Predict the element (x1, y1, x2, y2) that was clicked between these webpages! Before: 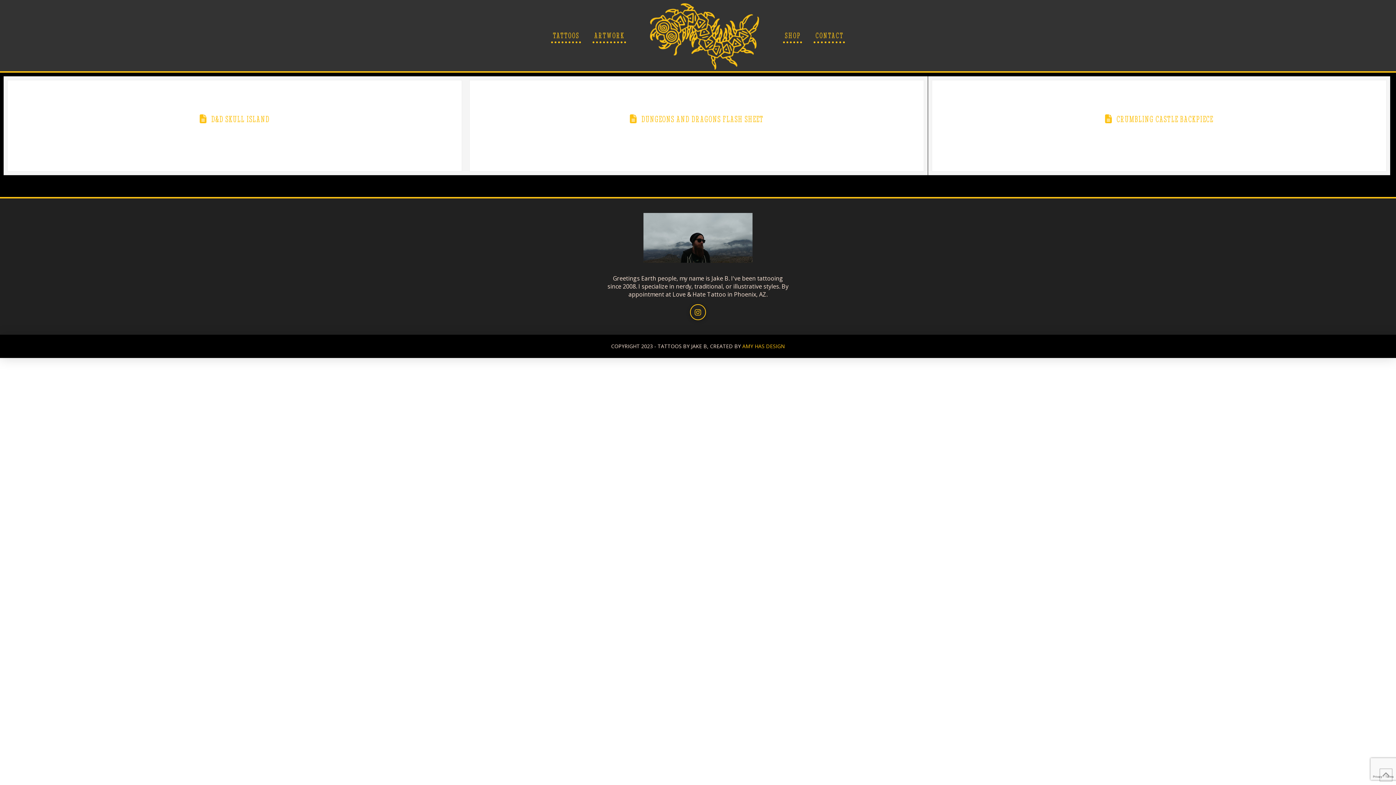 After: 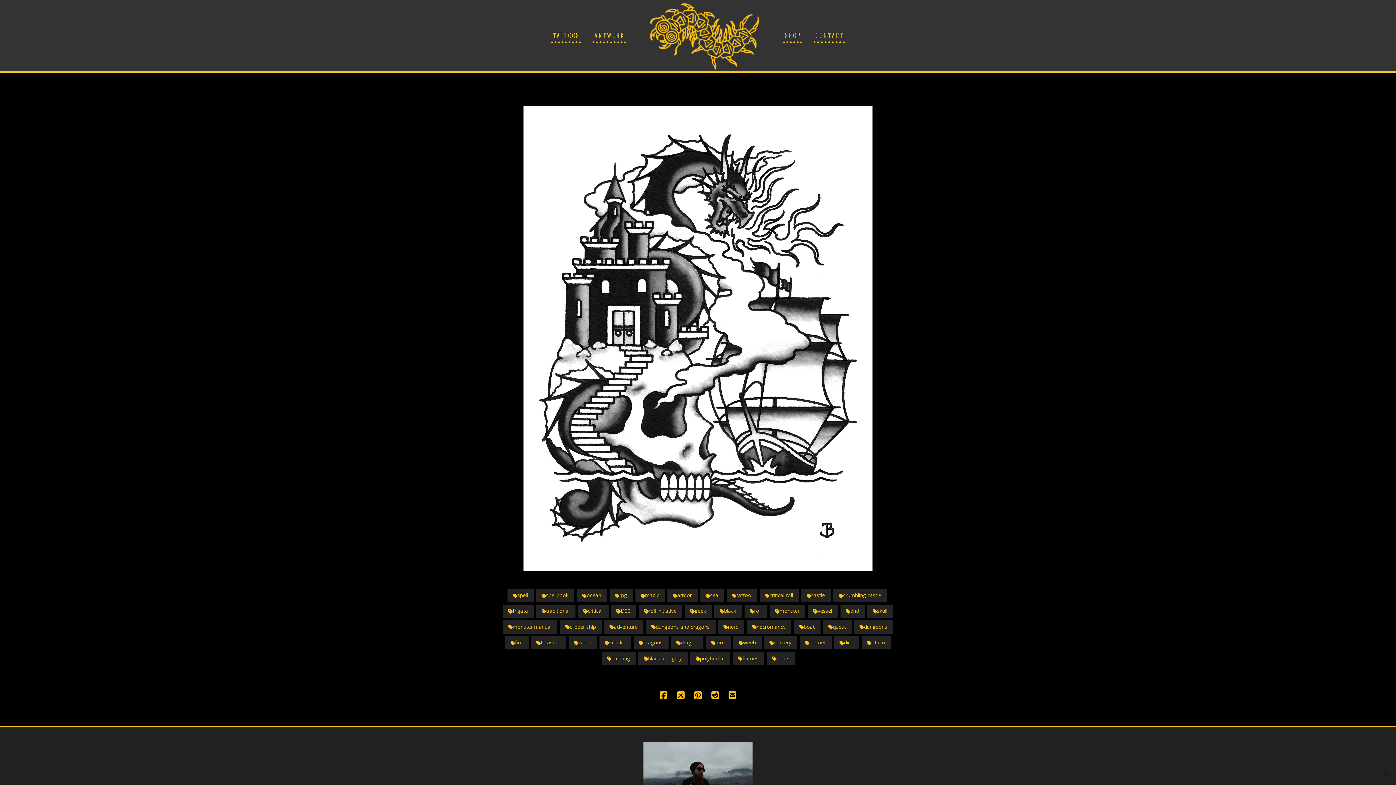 Action: label: D&D SKULL ISLAND bbox: (211, 114, 269, 124)